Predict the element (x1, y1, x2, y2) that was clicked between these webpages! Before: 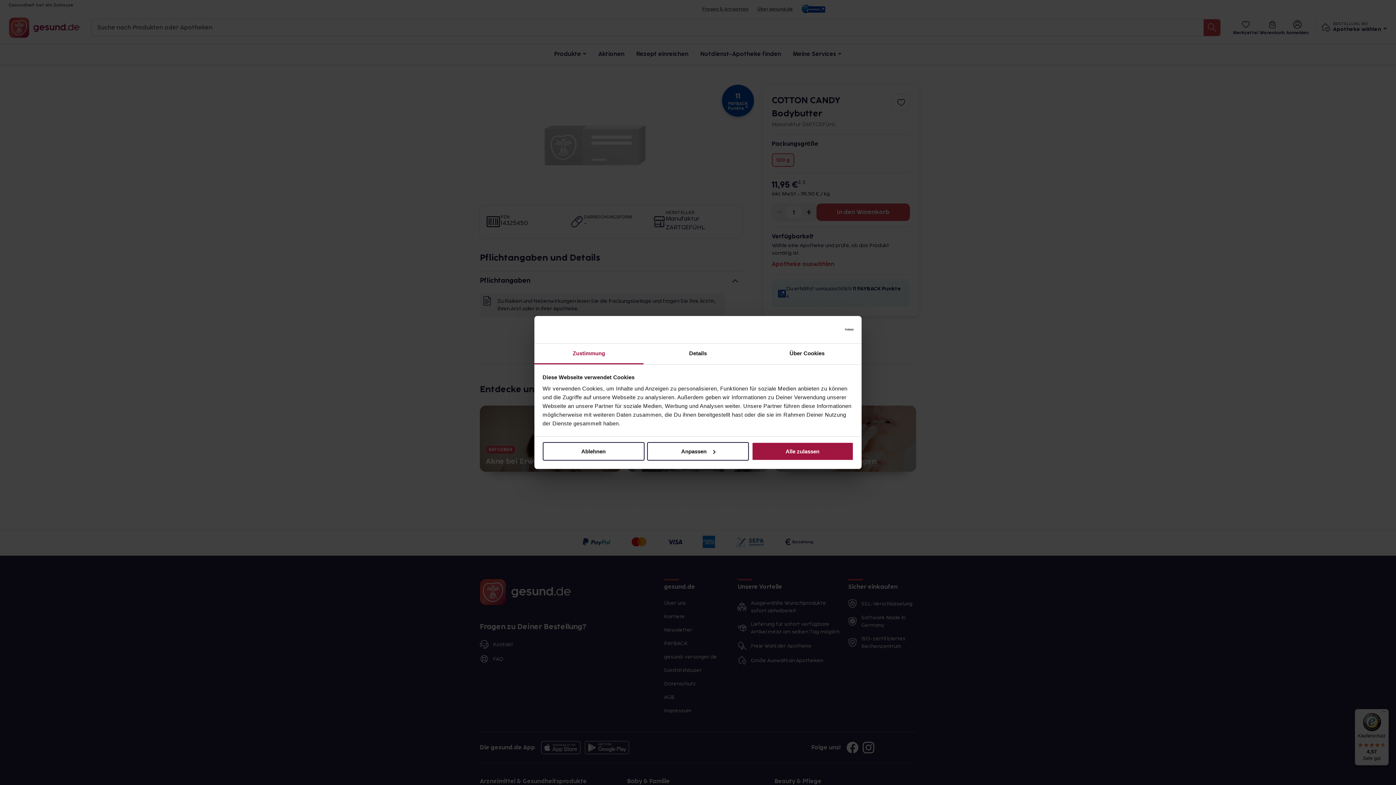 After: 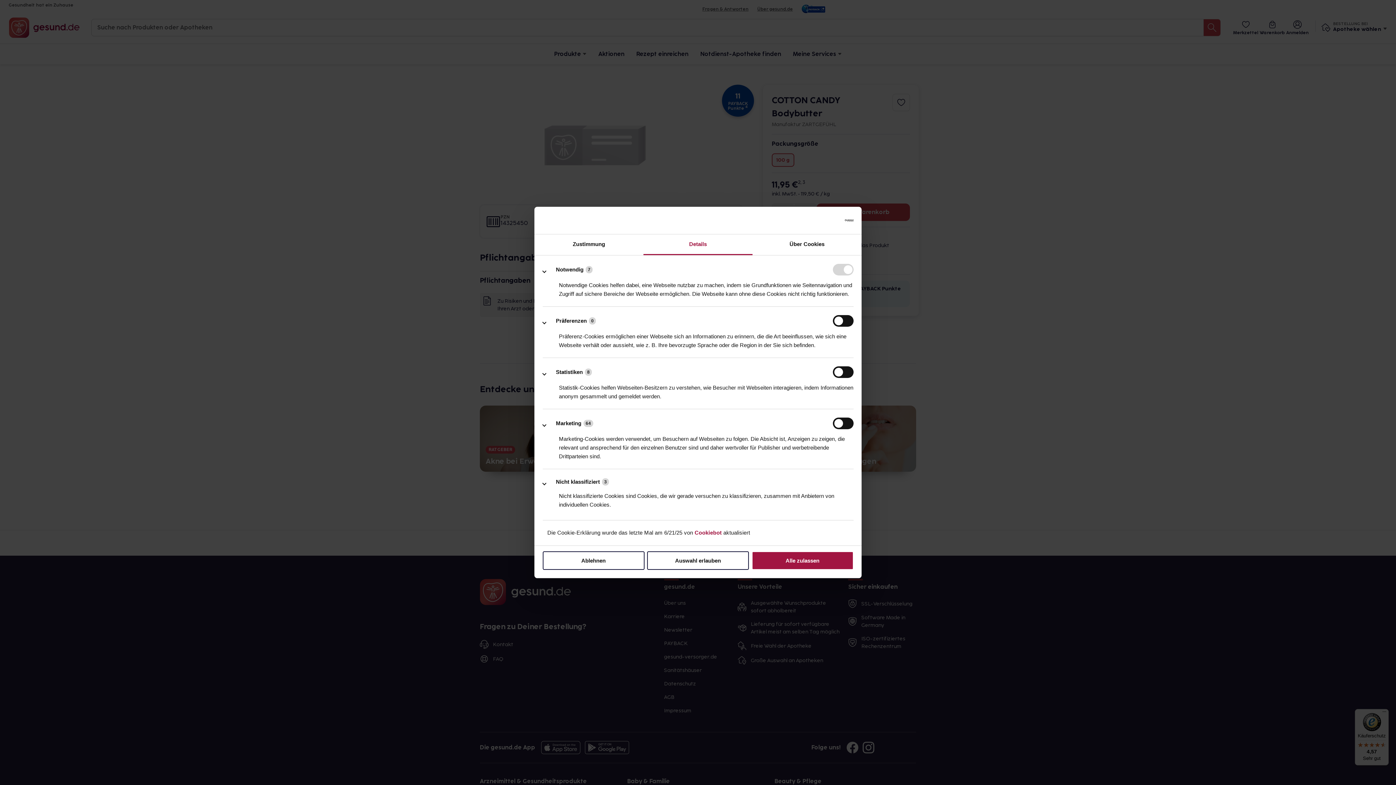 Action: bbox: (643, 343, 752, 364) label: Details